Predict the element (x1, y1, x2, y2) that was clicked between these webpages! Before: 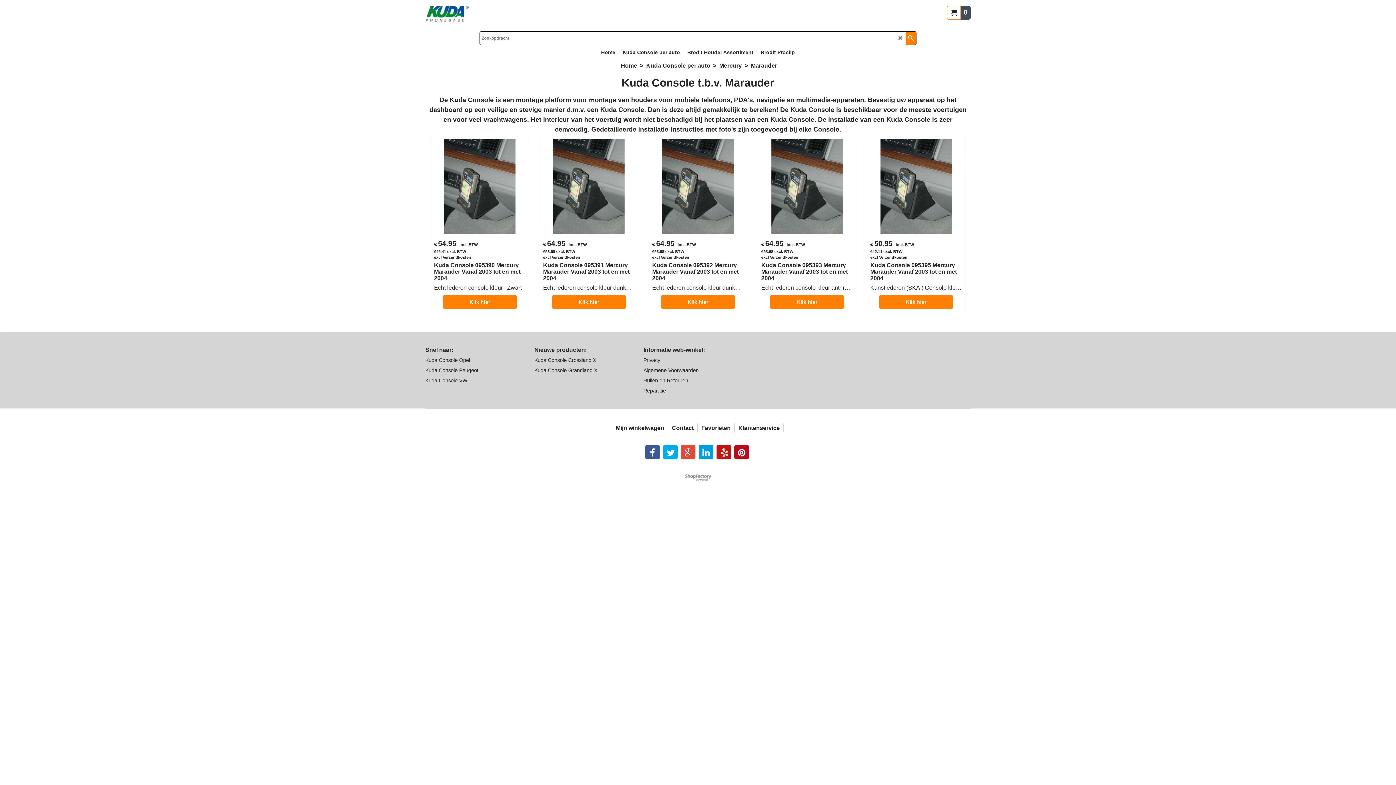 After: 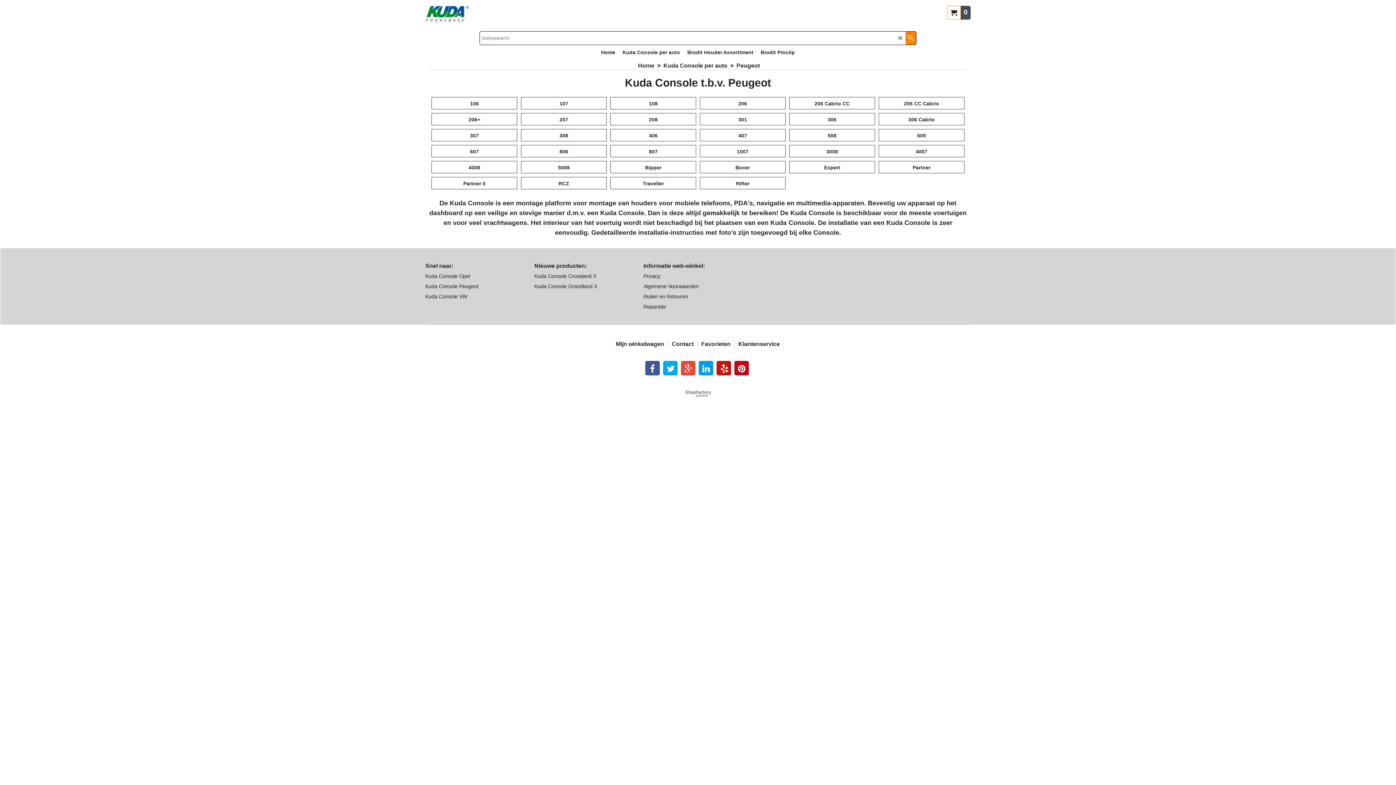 Action: label: Kuda Console Peugeot bbox: (425, 352, 525, 358)